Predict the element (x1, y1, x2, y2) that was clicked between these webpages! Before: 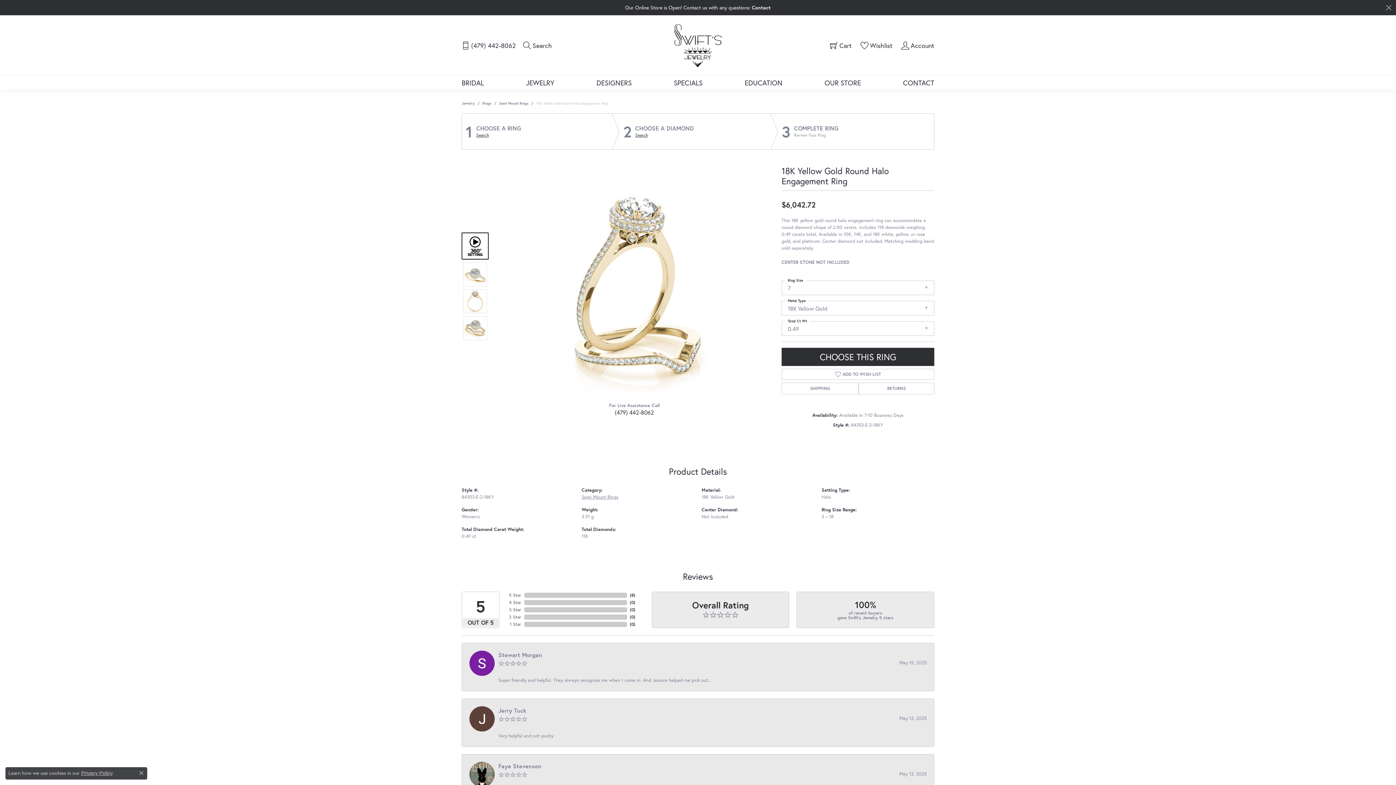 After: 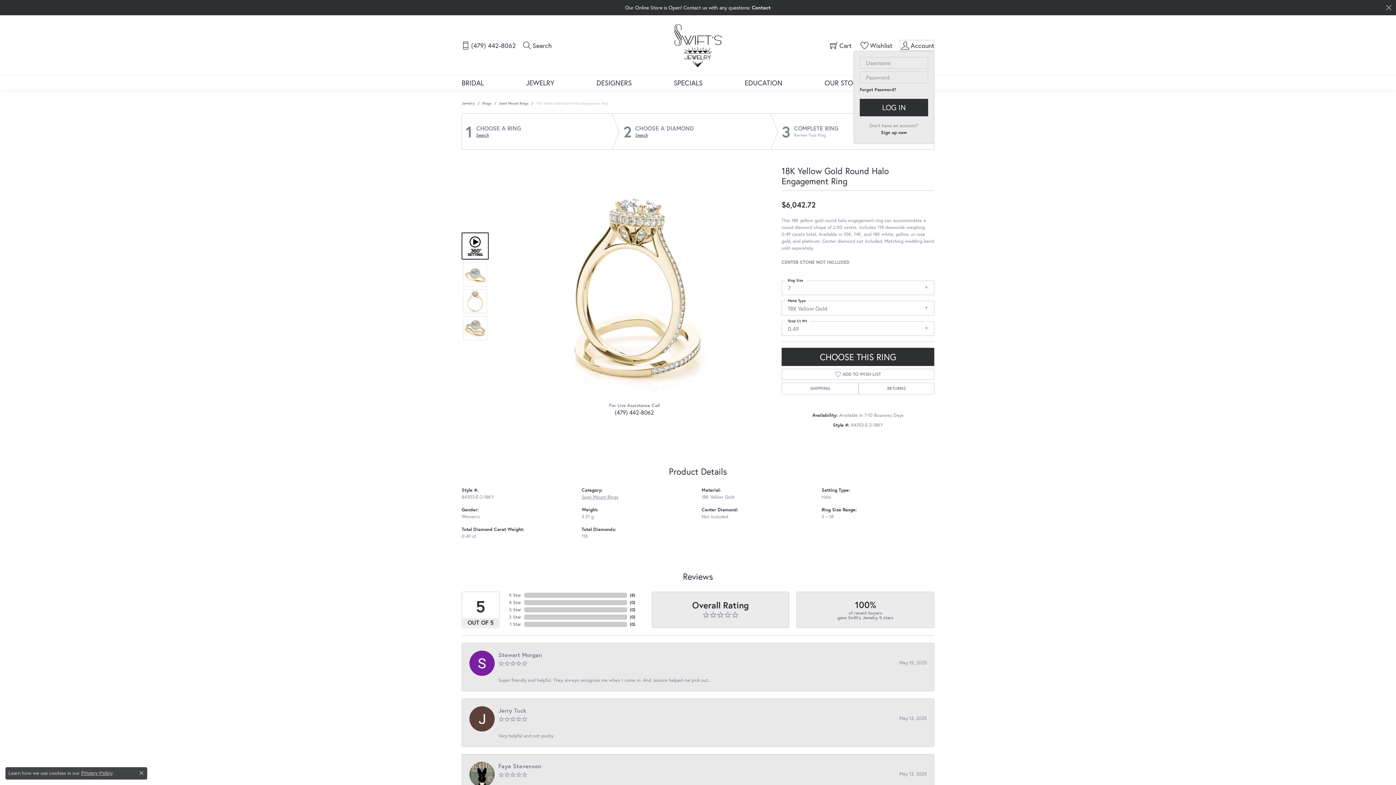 Action: label: Account bbox: (899, 39, 934, 50)